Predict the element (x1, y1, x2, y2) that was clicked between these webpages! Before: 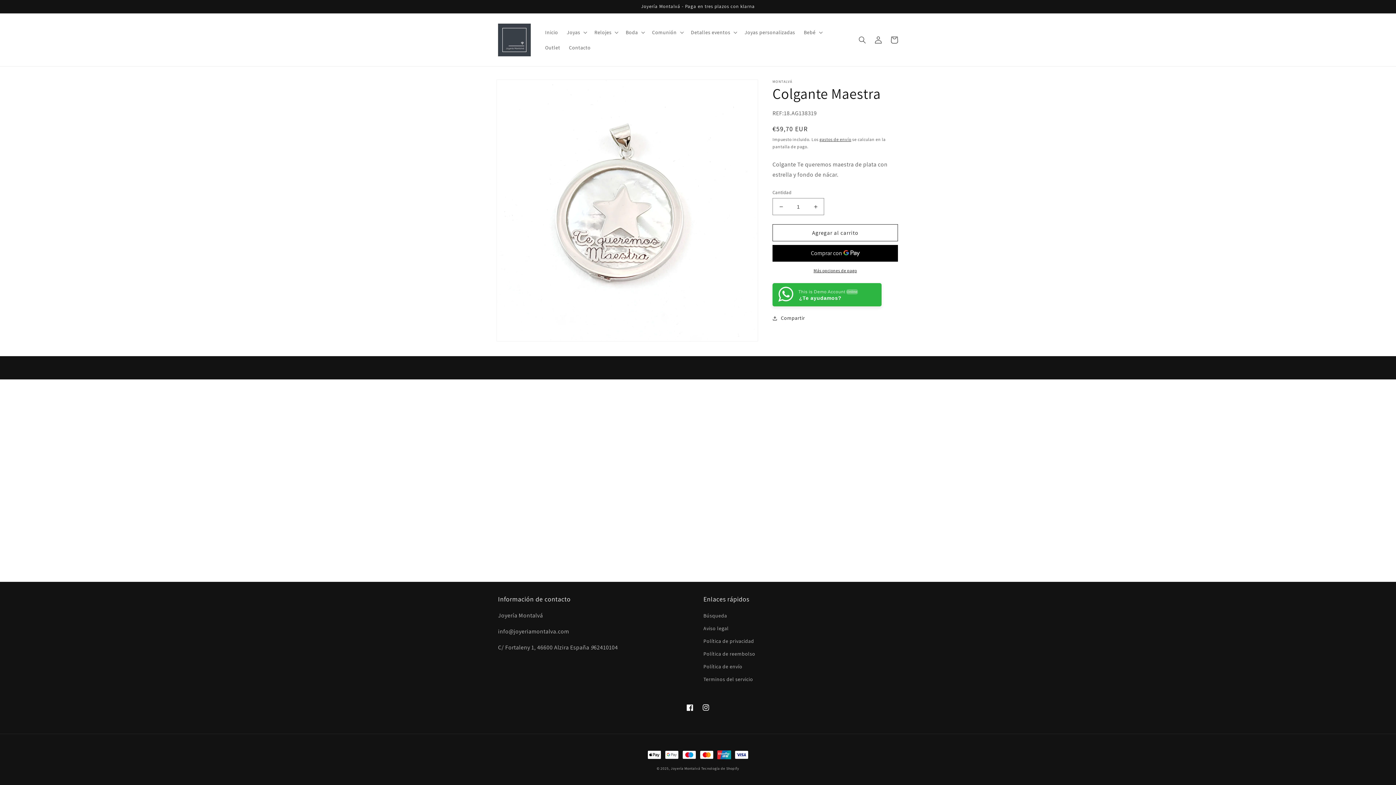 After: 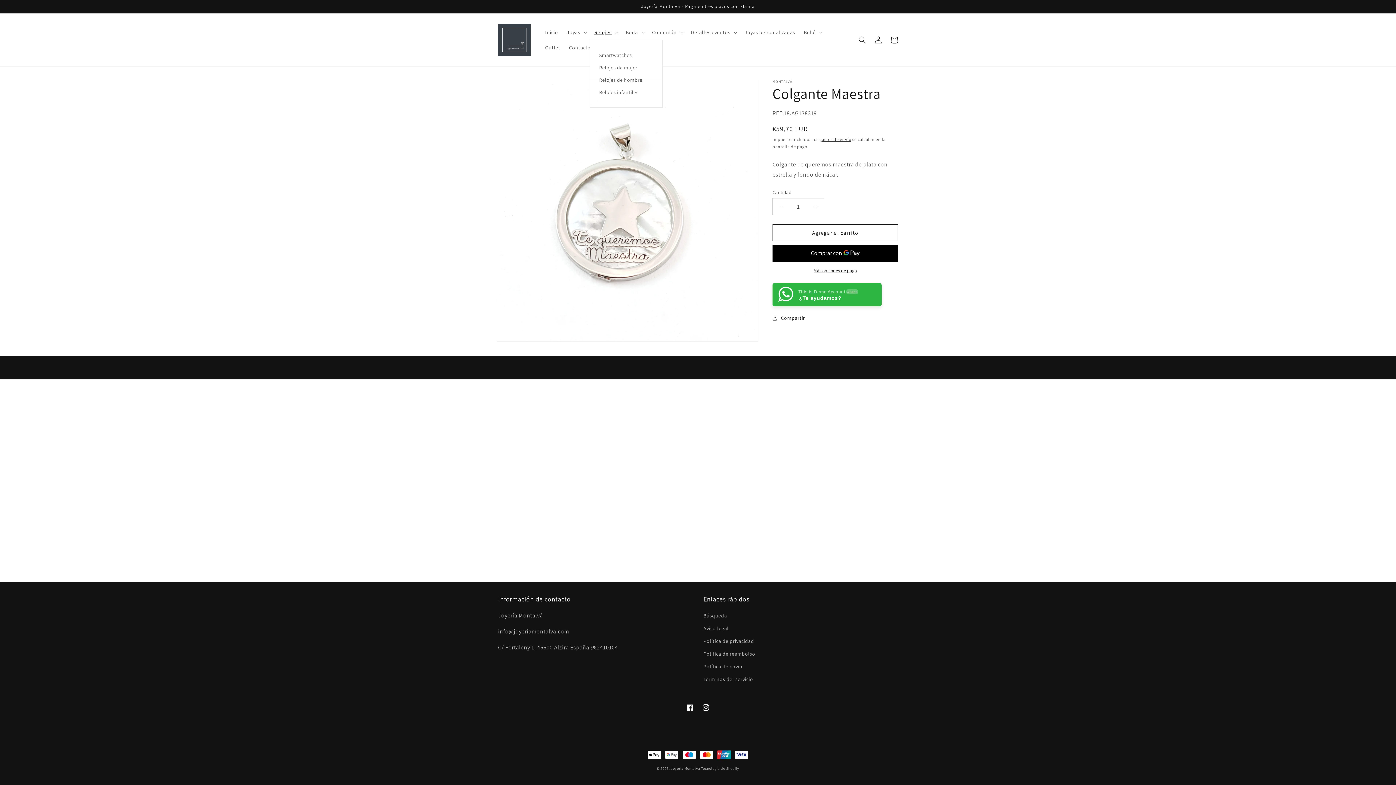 Action: label: Relojes bbox: (590, 24, 621, 39)